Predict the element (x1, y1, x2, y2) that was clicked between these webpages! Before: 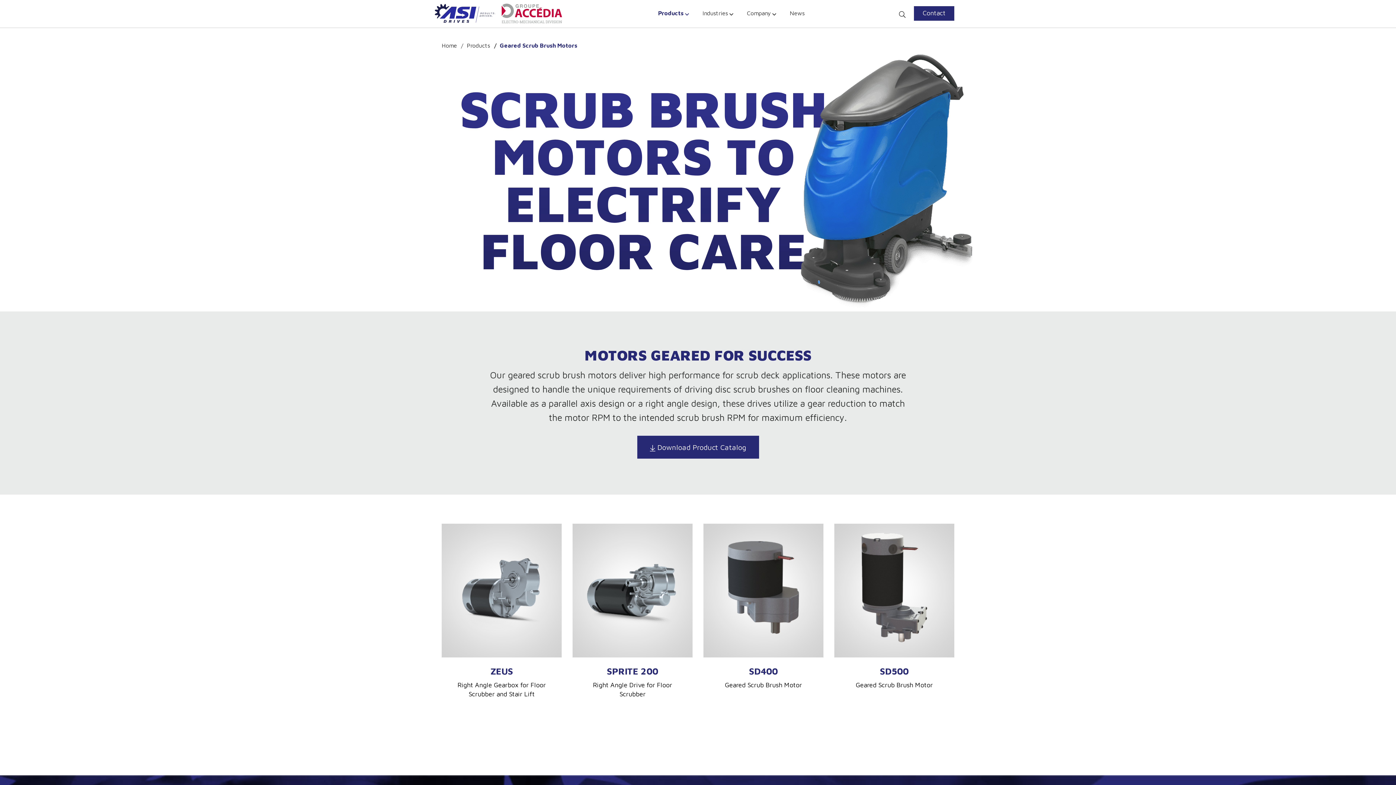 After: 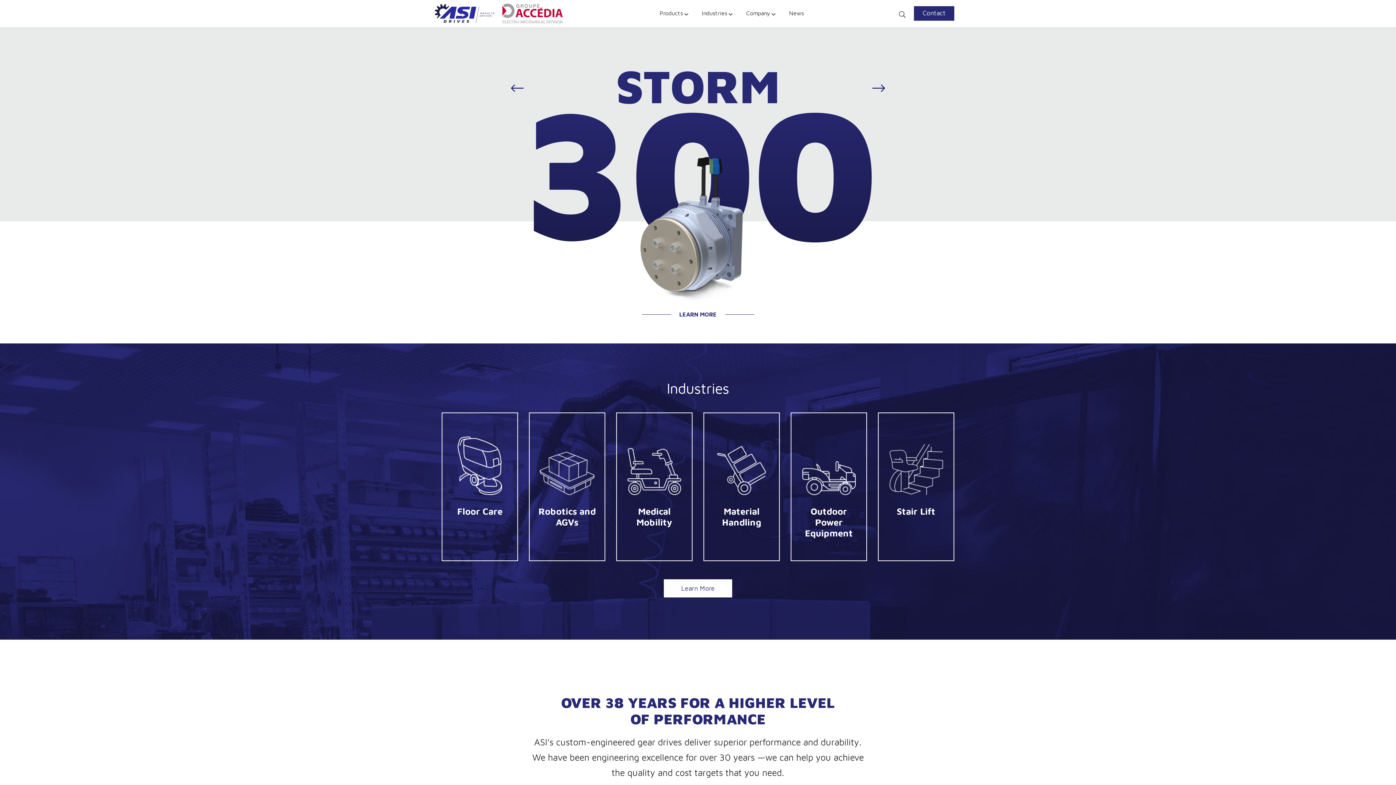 Action: bbox: (441, 42, 457, 48) label: Home